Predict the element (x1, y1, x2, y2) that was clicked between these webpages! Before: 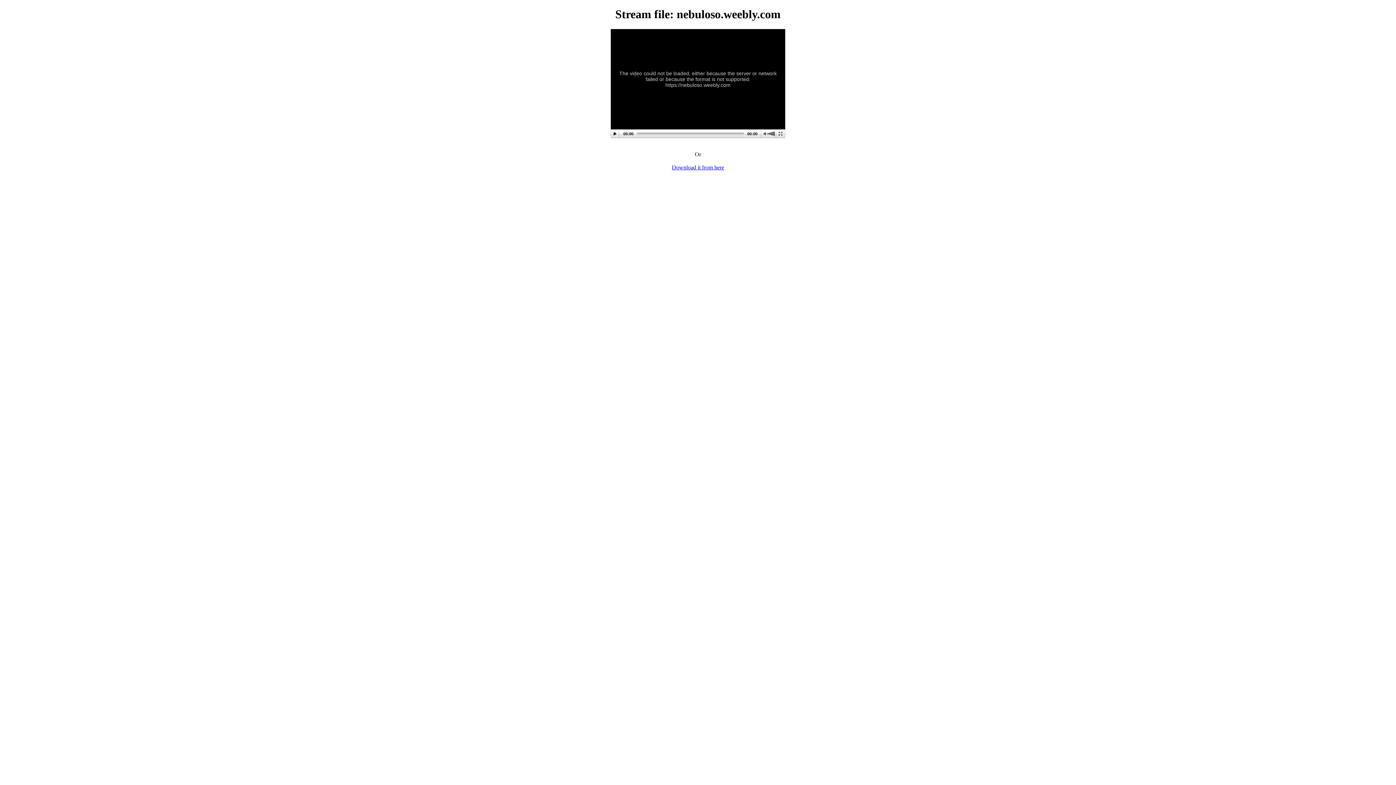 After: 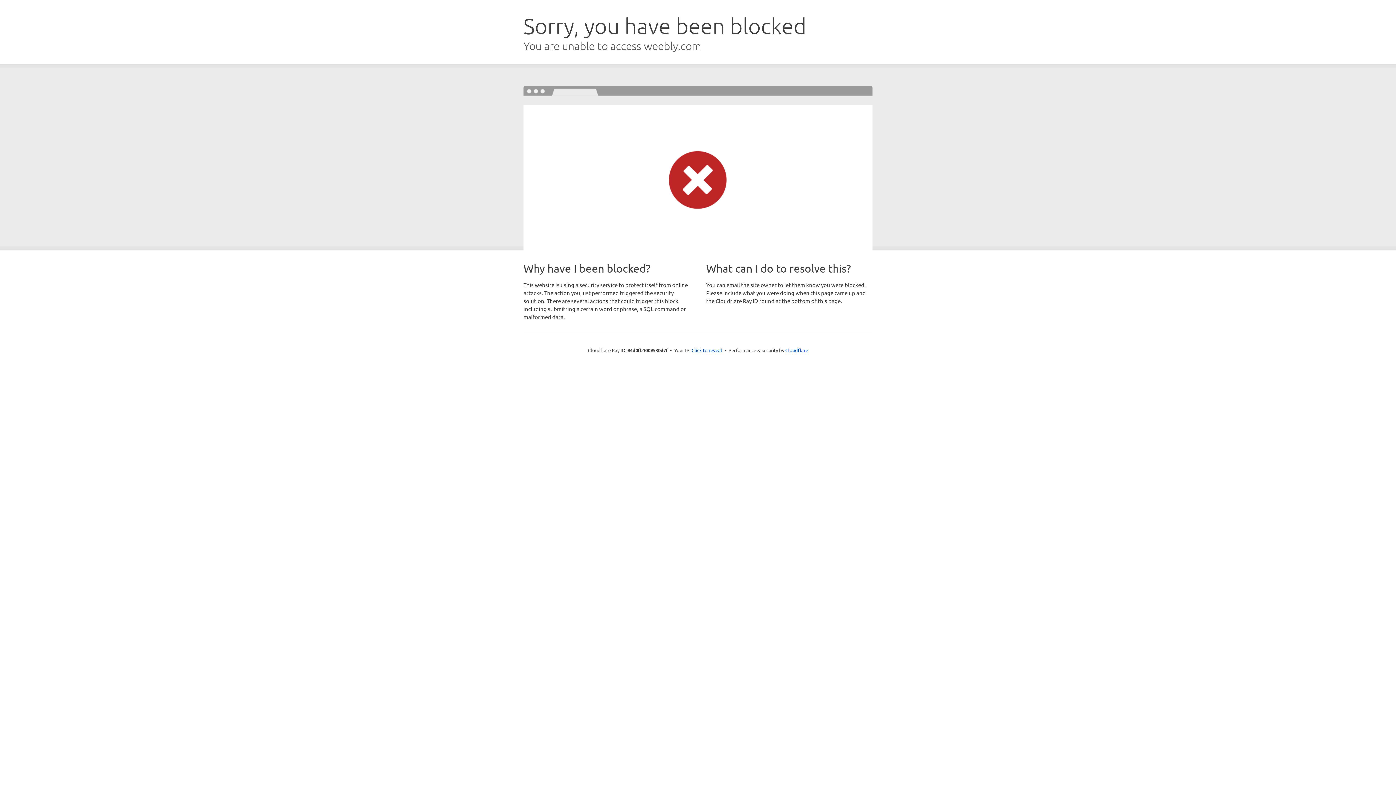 Action: bbox: (672, 164, 724, 170) label: Download it from here